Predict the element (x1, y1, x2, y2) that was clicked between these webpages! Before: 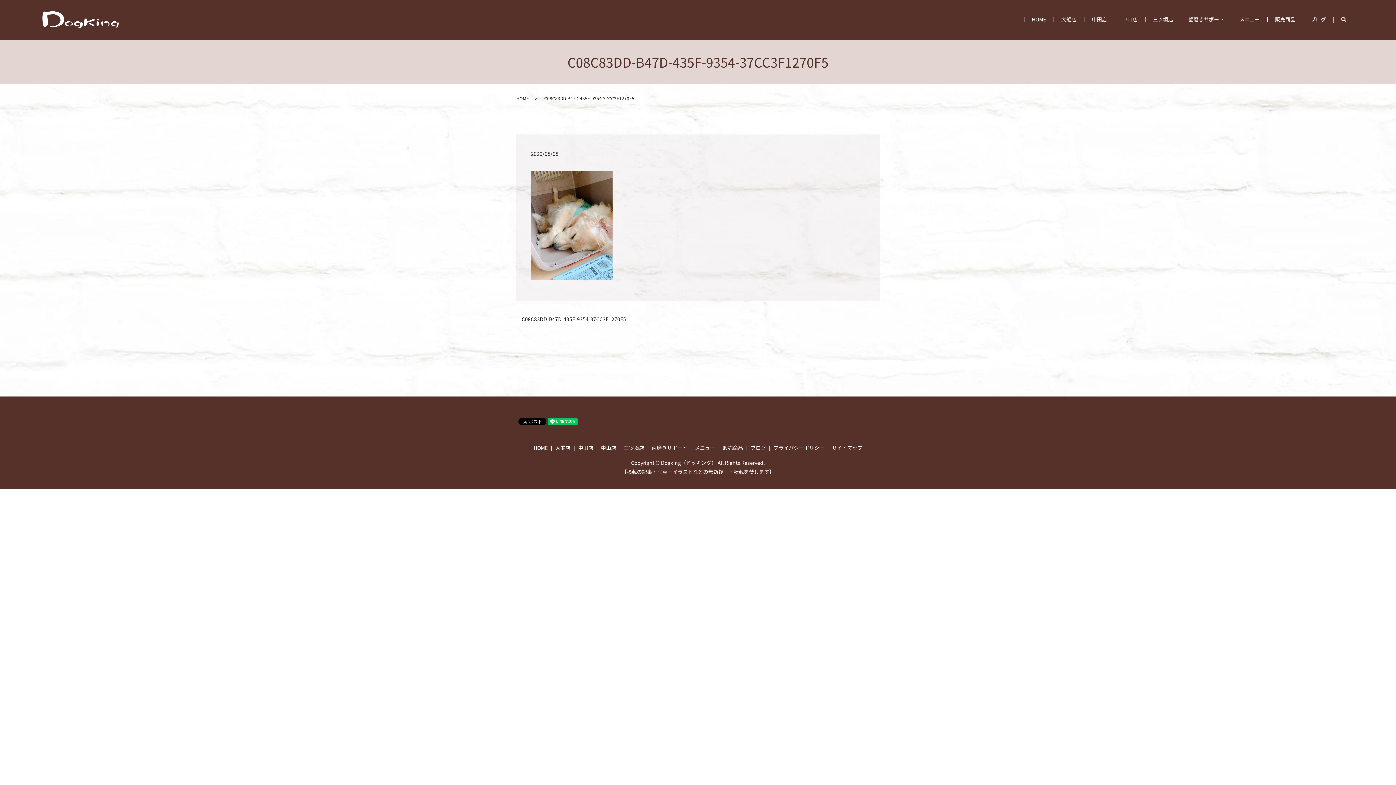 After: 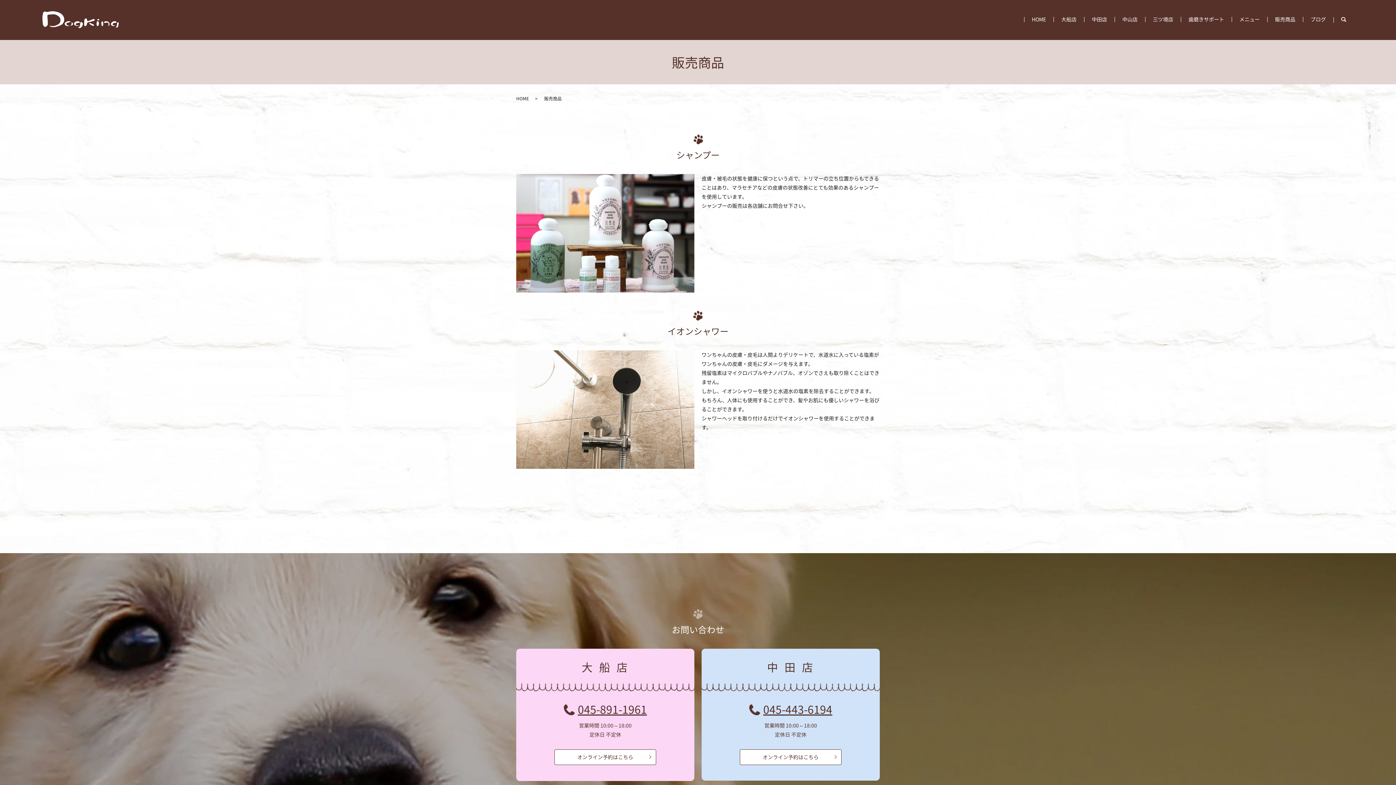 Action: label: 販売商品 bbox: (721, 442, 744, 453)